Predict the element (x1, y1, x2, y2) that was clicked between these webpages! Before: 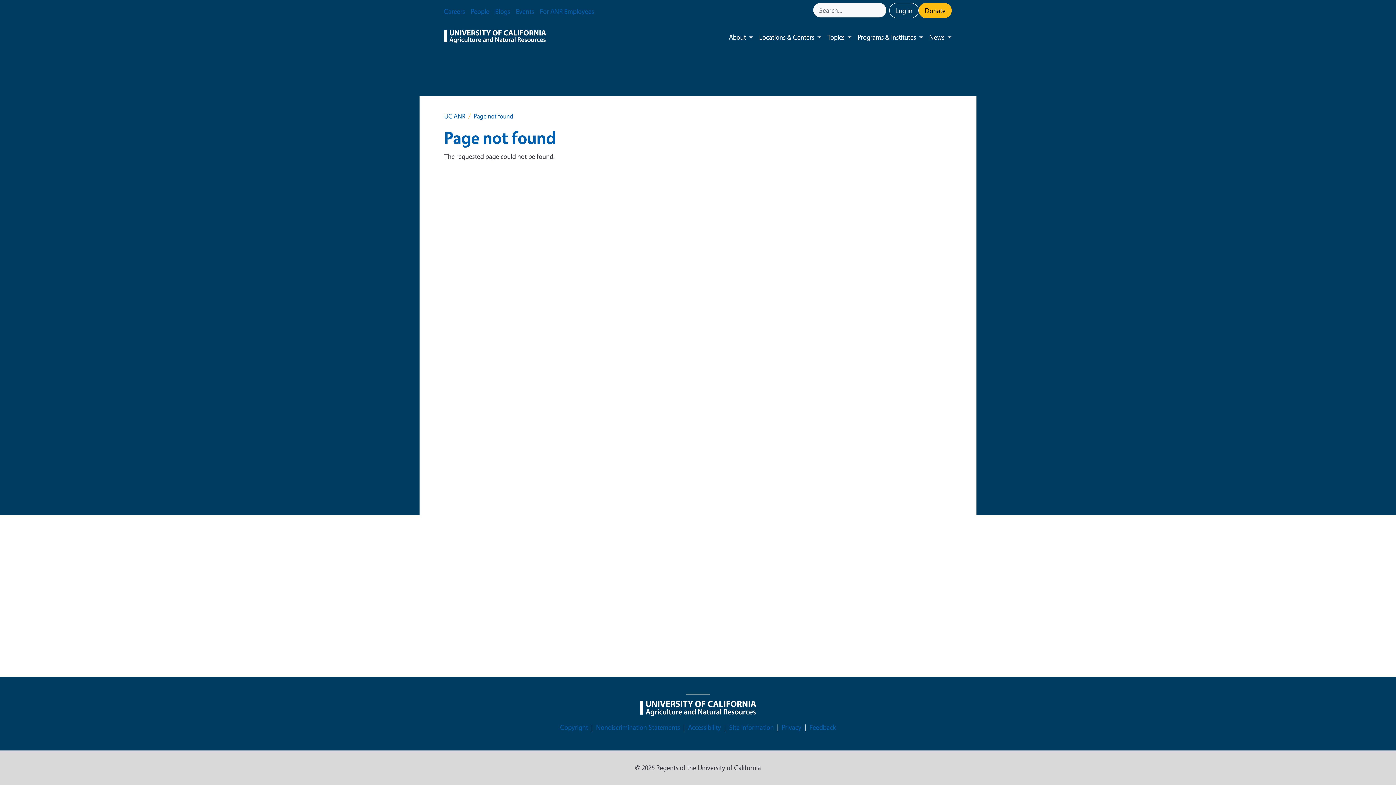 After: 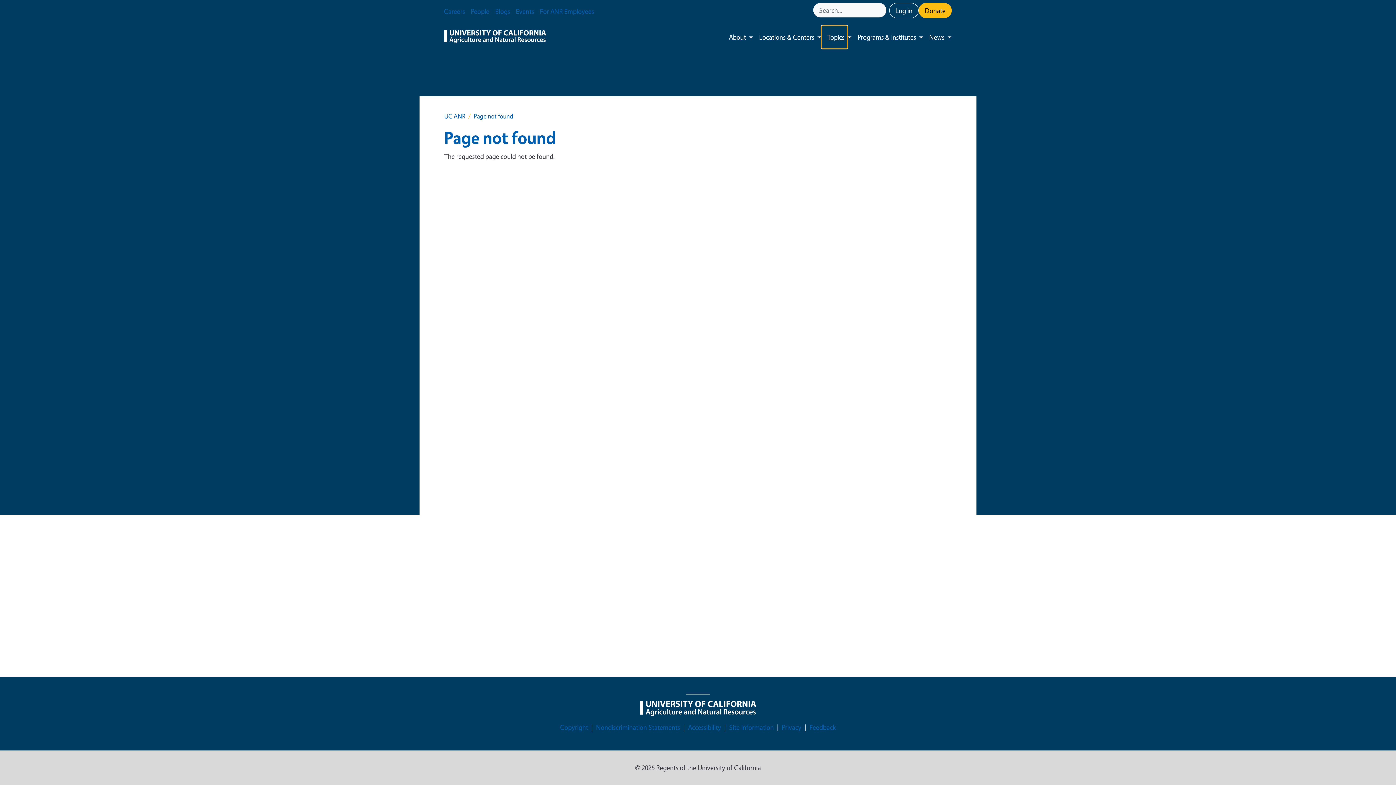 Action: bbox: (821, 25, 847, 48) label: Topics